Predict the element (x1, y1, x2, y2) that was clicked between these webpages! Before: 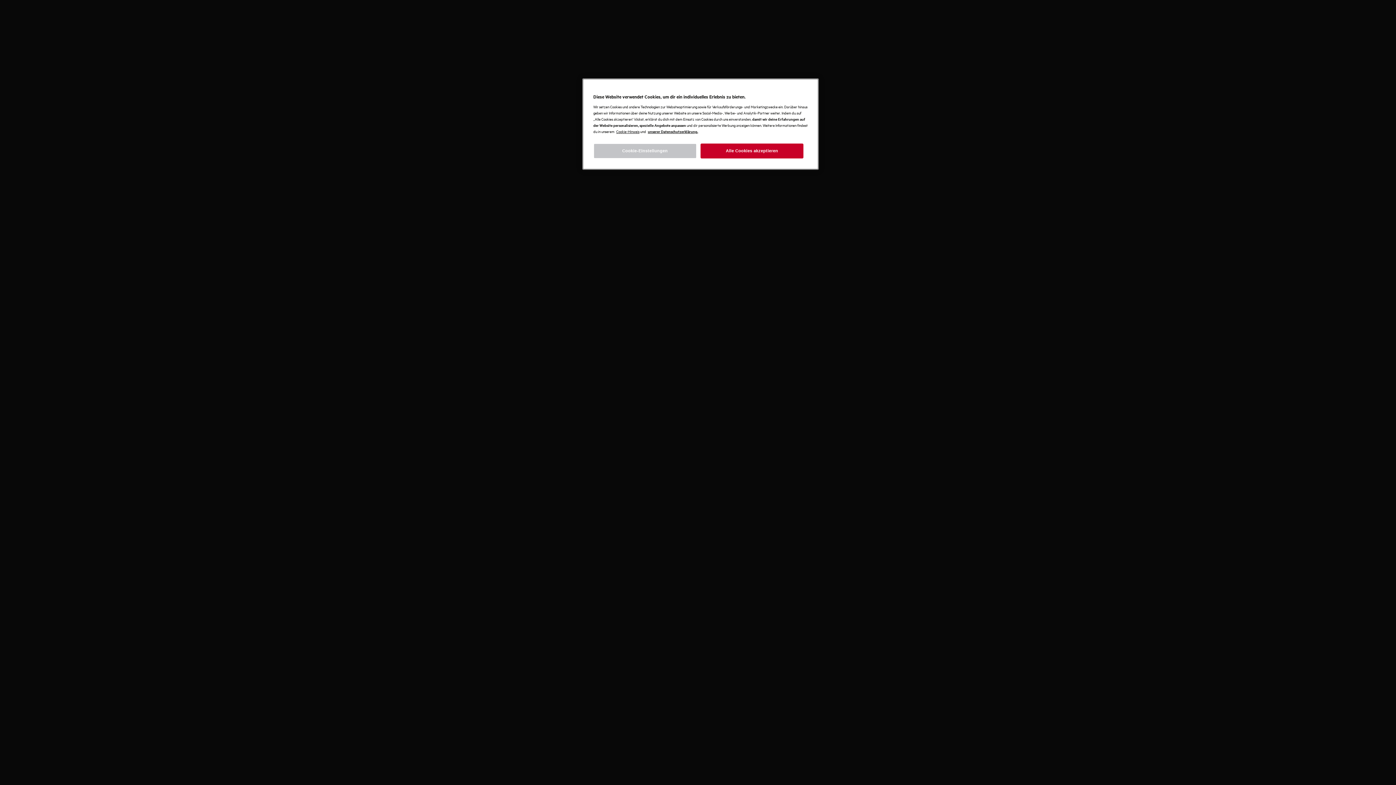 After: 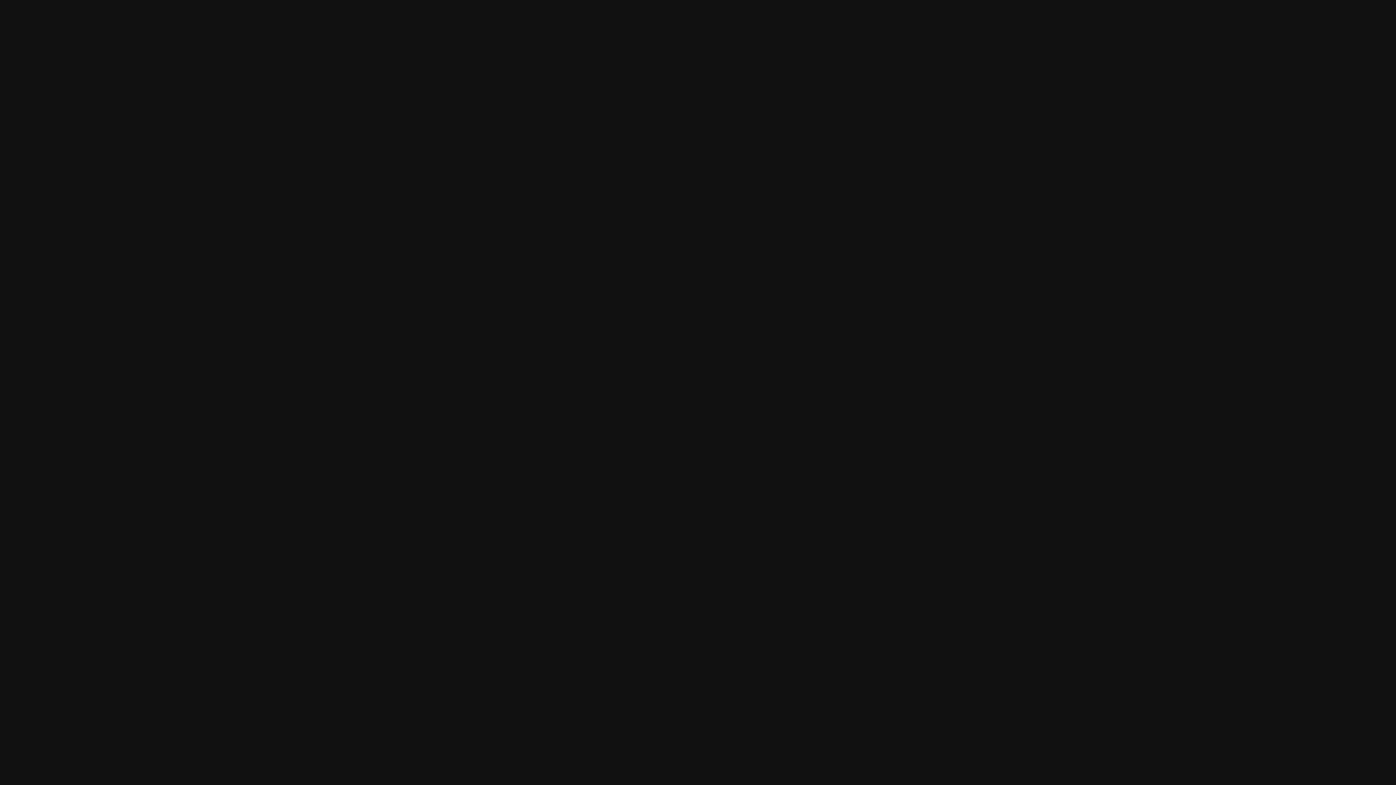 Action: bbox: (700, 143, 803, 158) label: Alle Cookies akzeptieren